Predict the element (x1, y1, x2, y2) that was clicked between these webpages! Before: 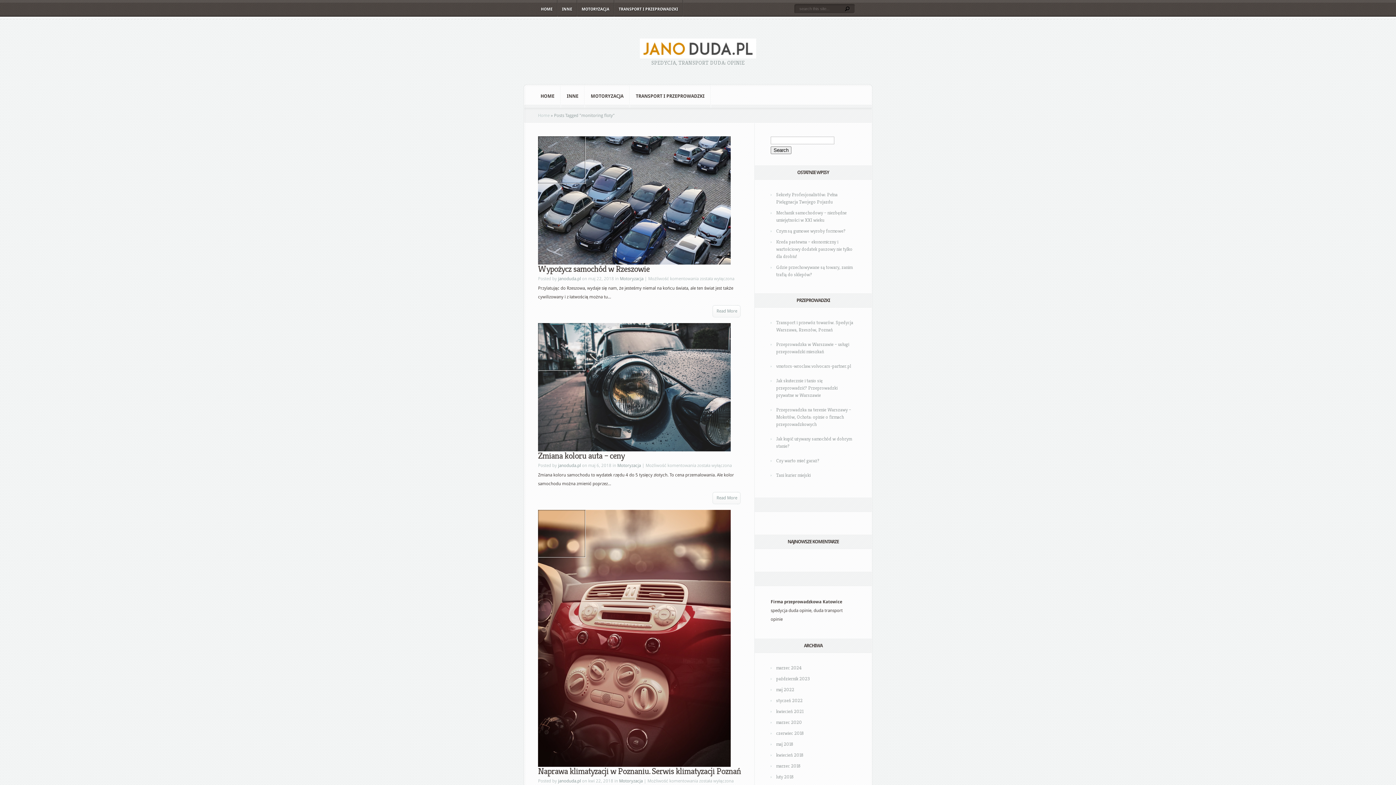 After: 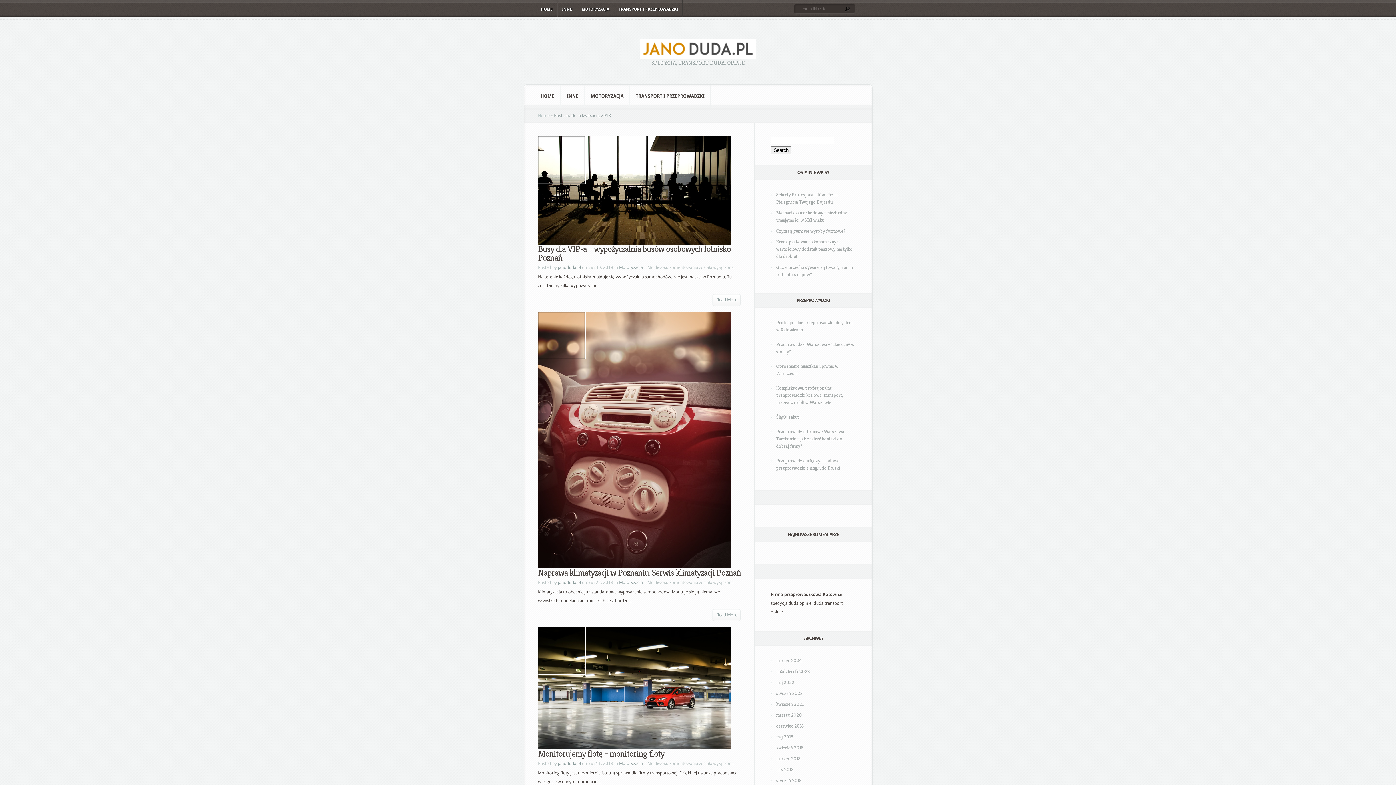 Action: label: kwiecień 2018 bbox: (776, 752, 804, 758)